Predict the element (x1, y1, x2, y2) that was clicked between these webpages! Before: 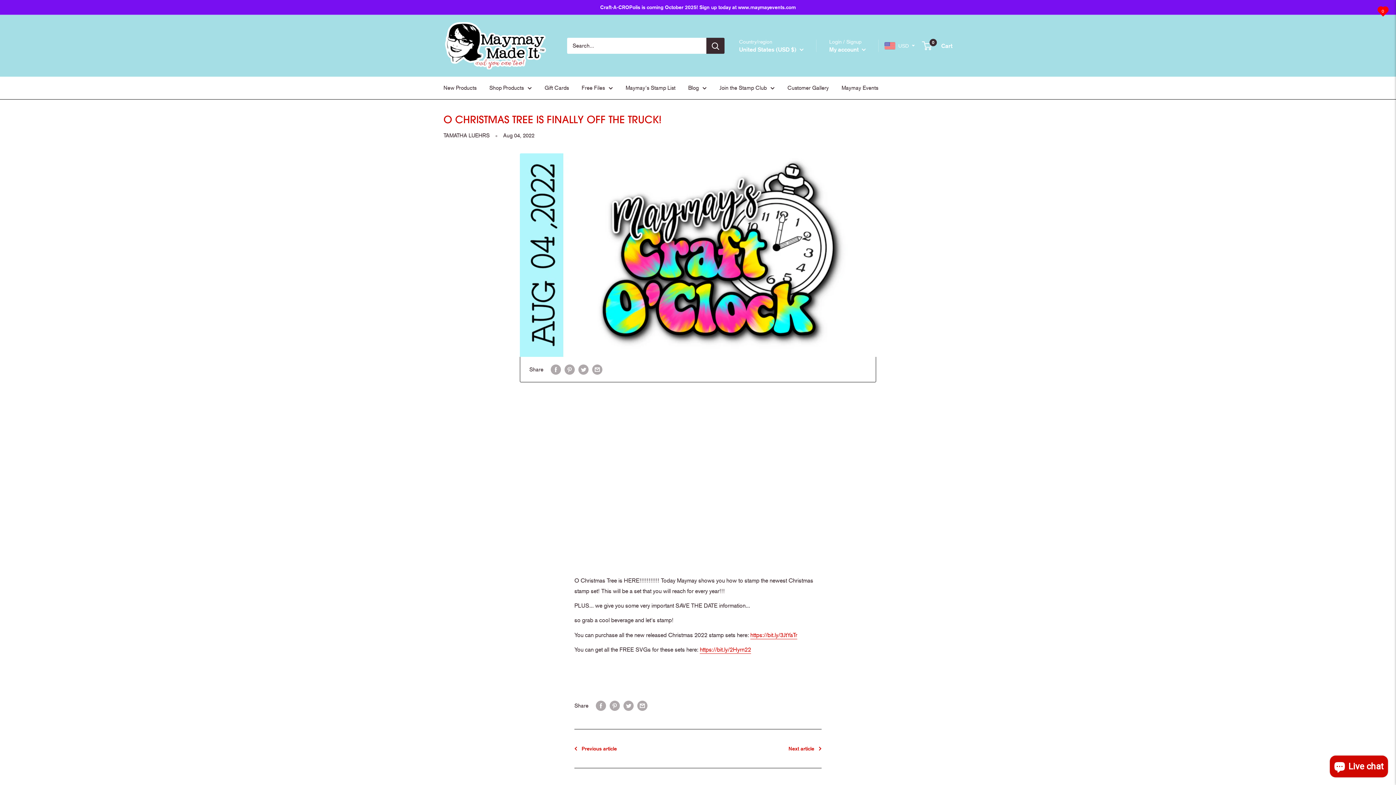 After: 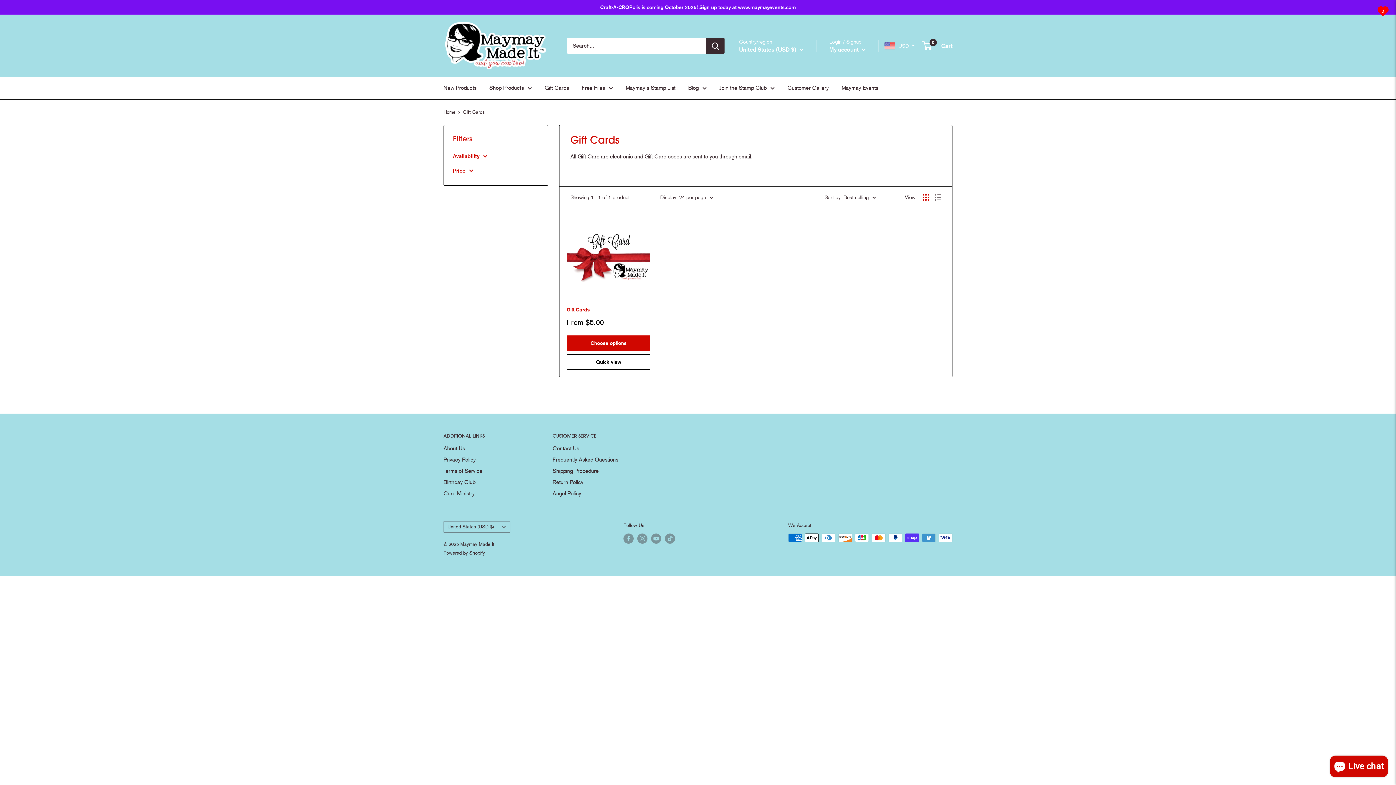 Action: label: Gift Cards bbox: (544, 82, 569, 93)